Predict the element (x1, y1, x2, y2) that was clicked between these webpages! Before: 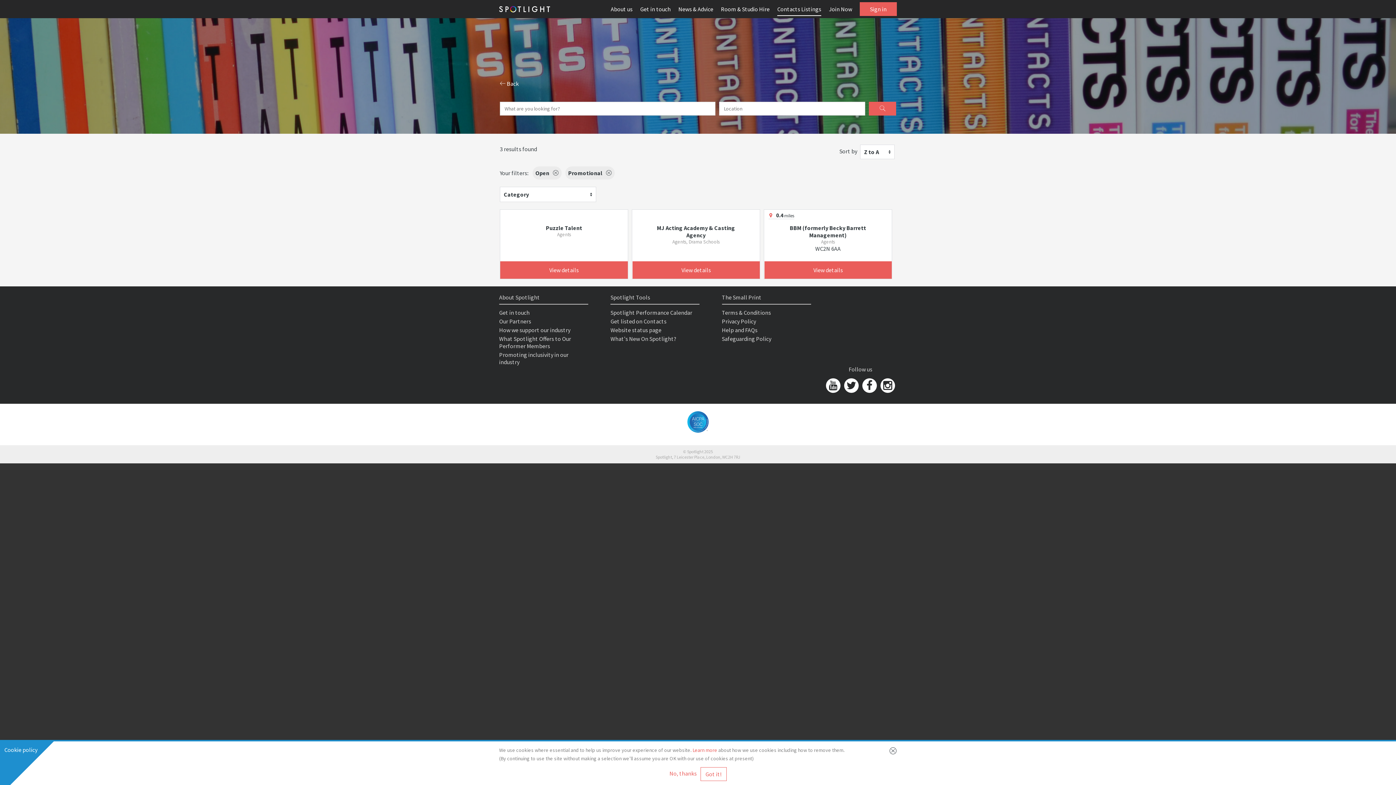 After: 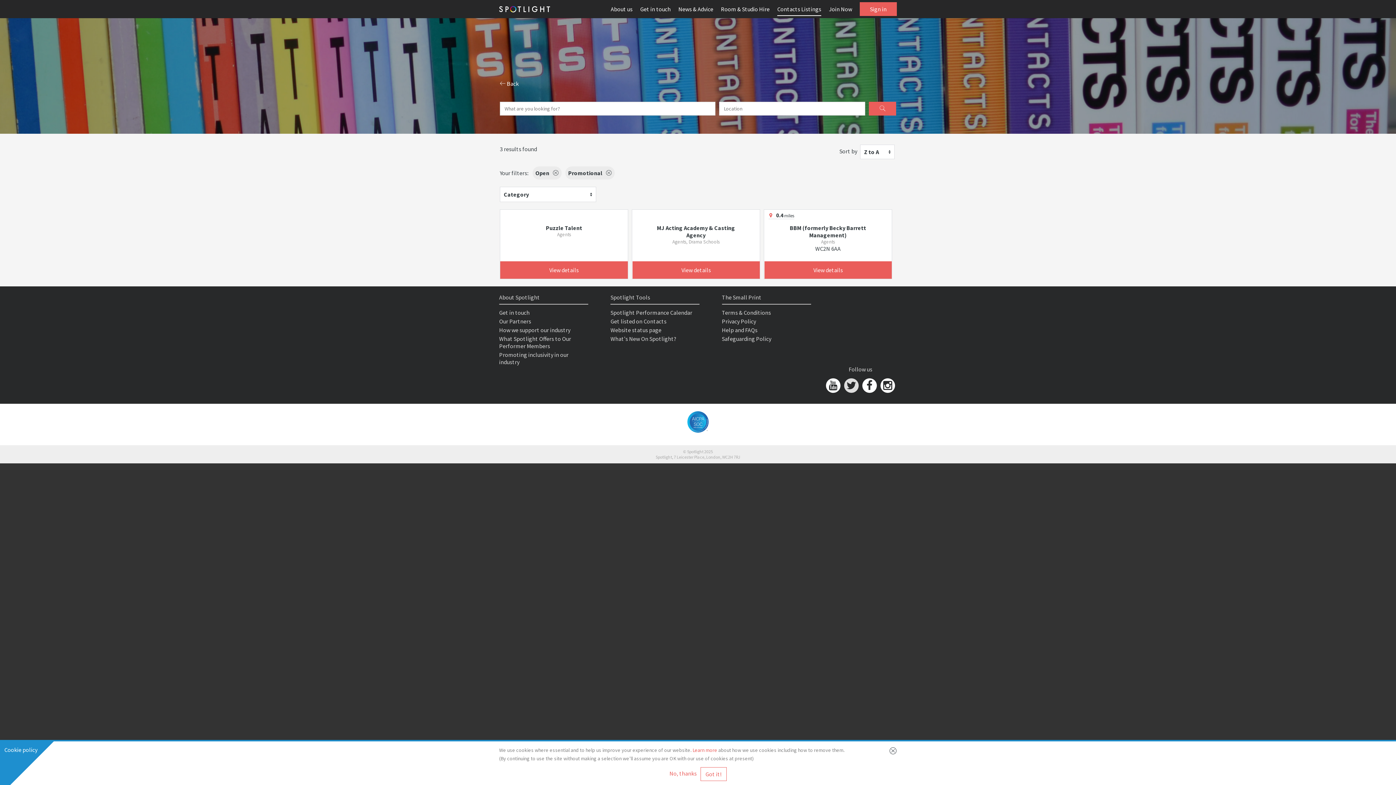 Action: bbox: (844, 378, 858, 393)